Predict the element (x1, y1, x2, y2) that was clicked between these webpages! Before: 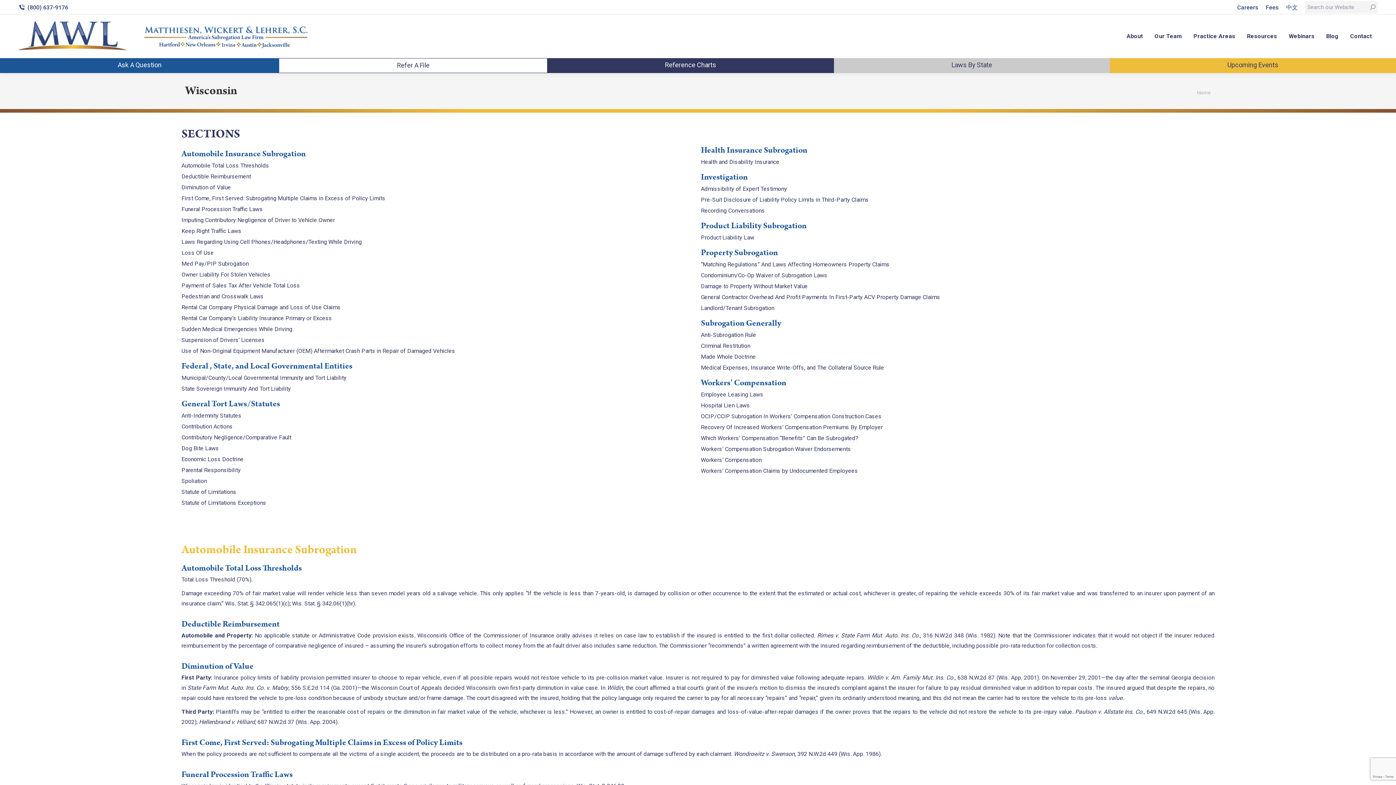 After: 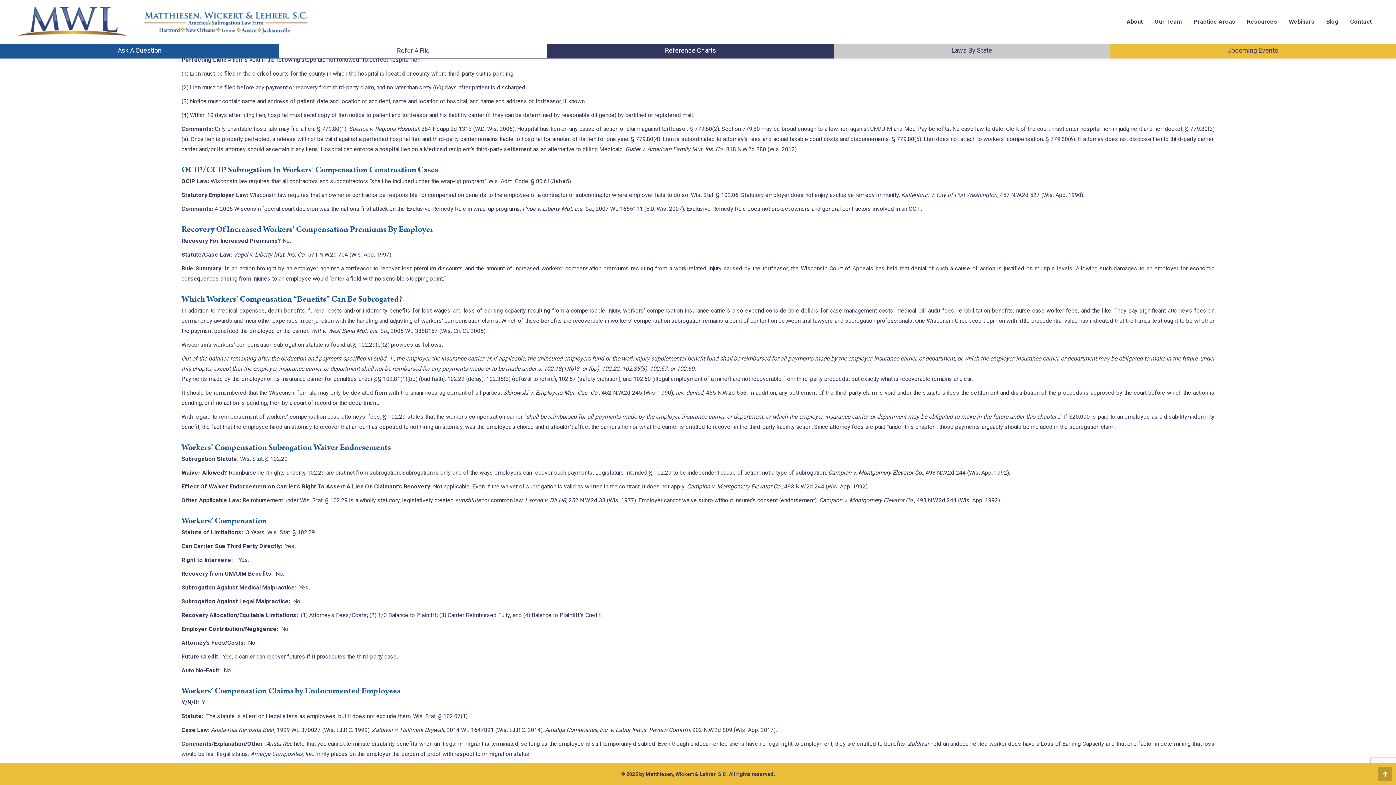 Action: bbox: (701, 456, 761, 463) label: Workers’ Compensation